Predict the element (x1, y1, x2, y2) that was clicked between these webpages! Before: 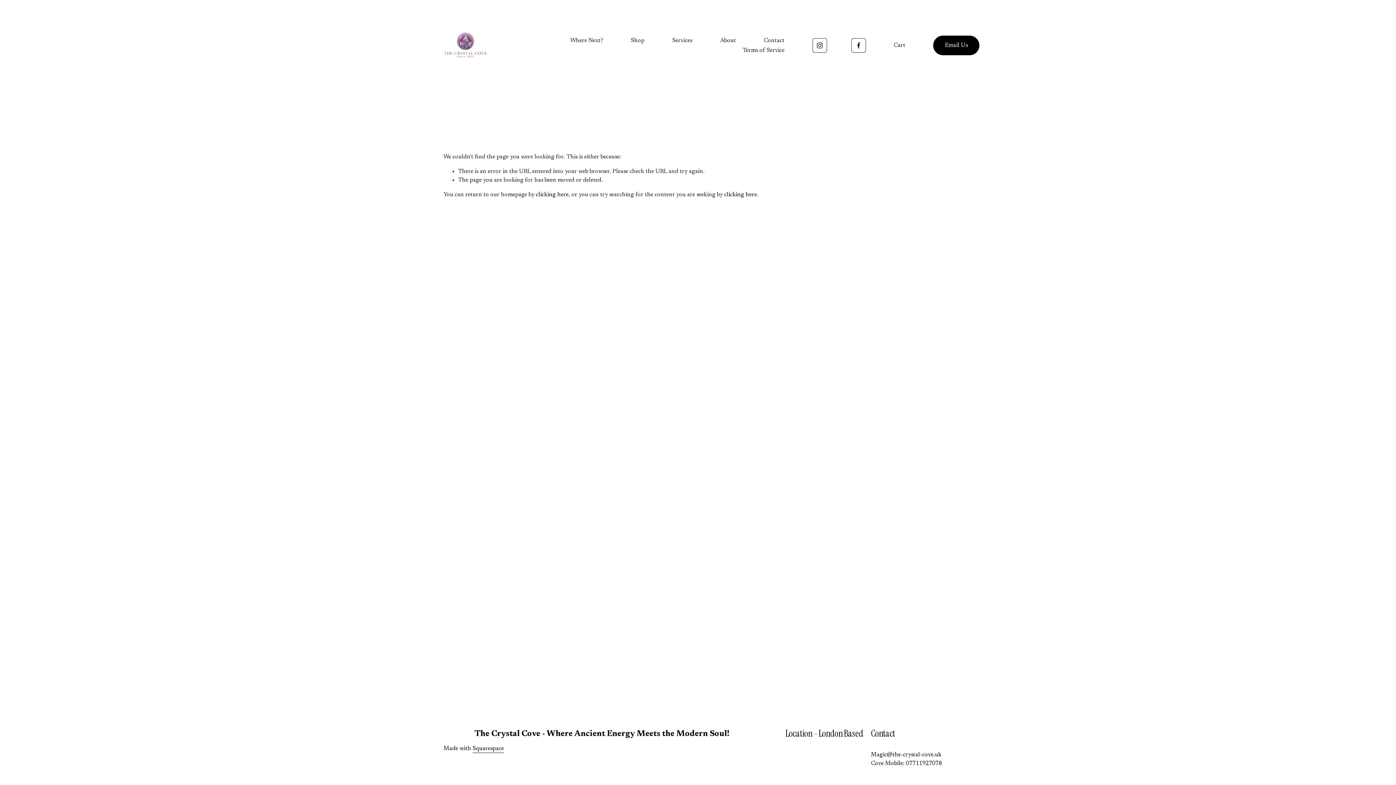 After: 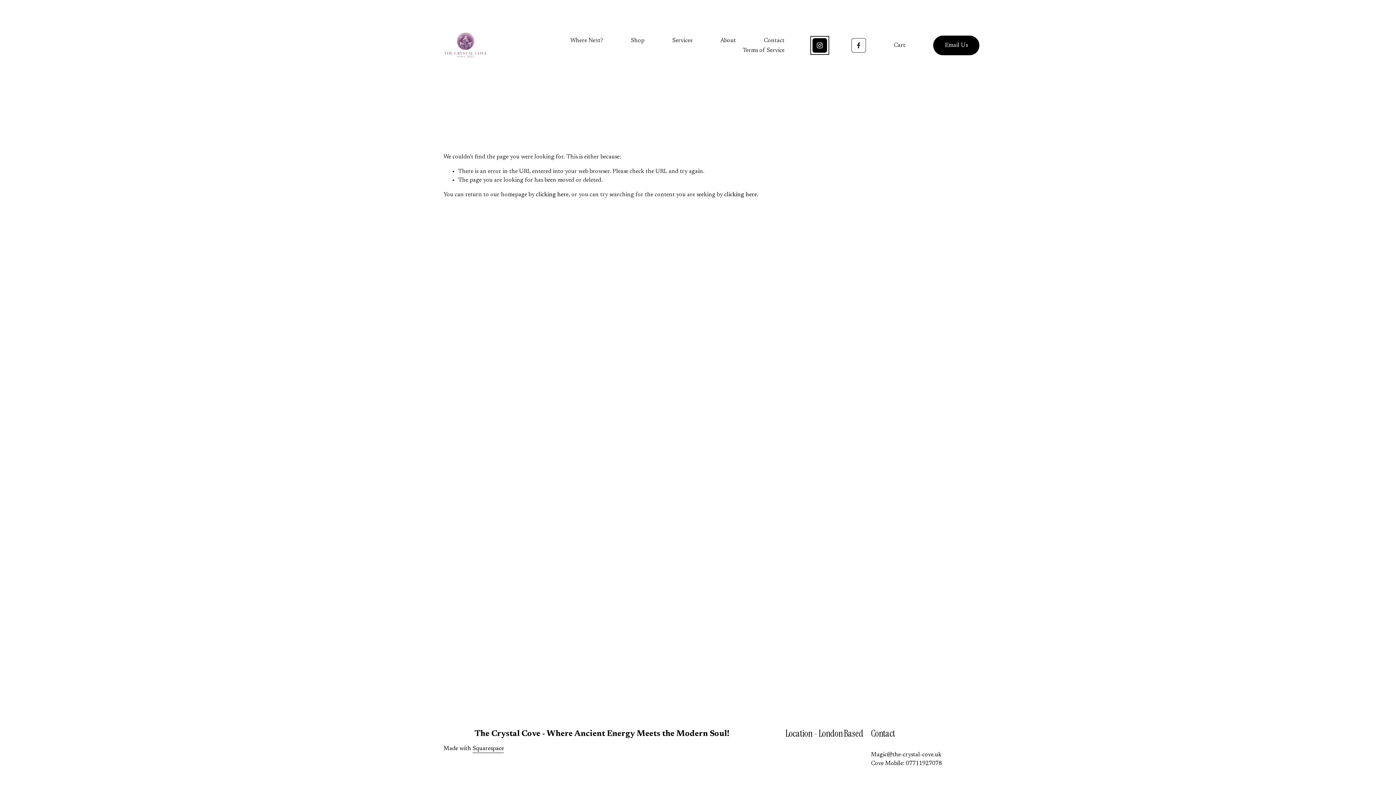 Action: label: Instagram bbox: (812, 38, 827, 52)